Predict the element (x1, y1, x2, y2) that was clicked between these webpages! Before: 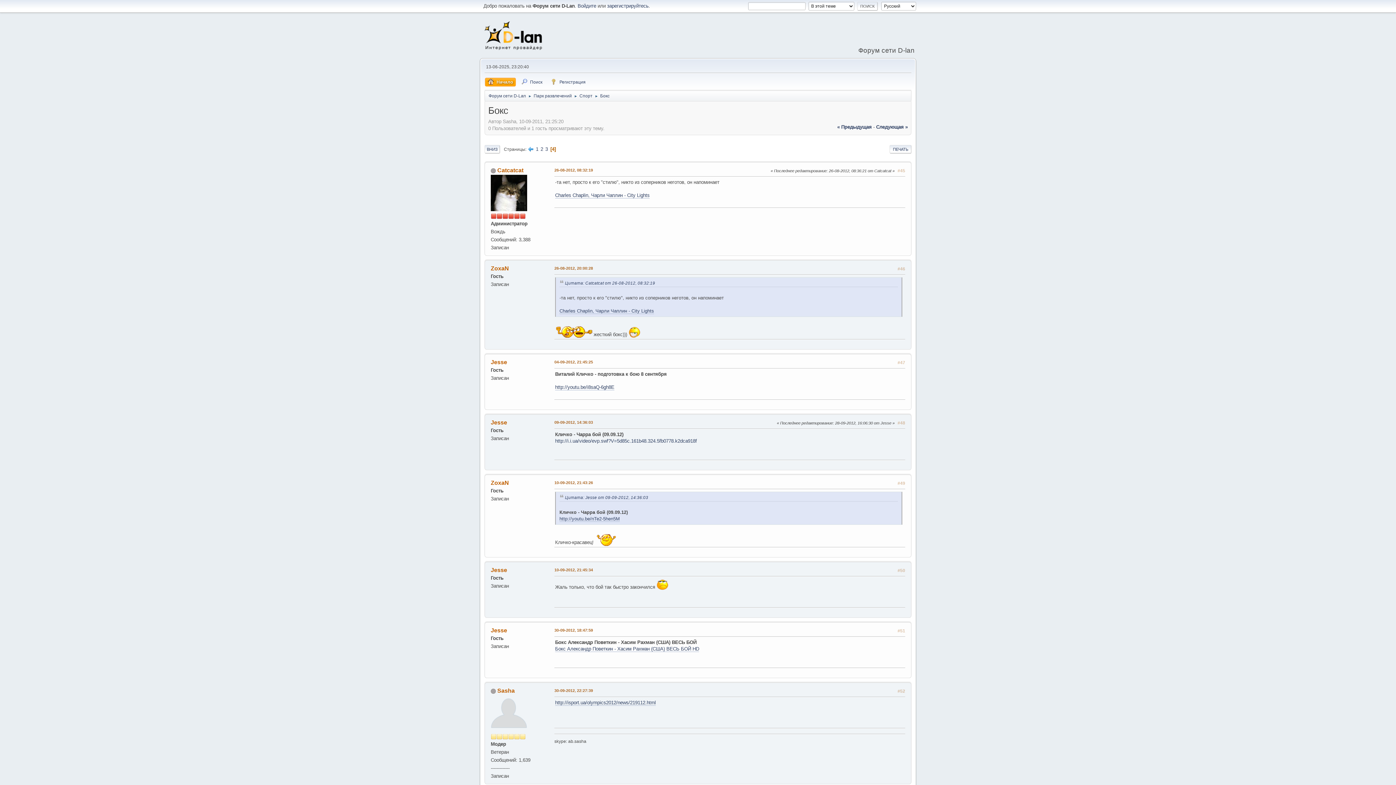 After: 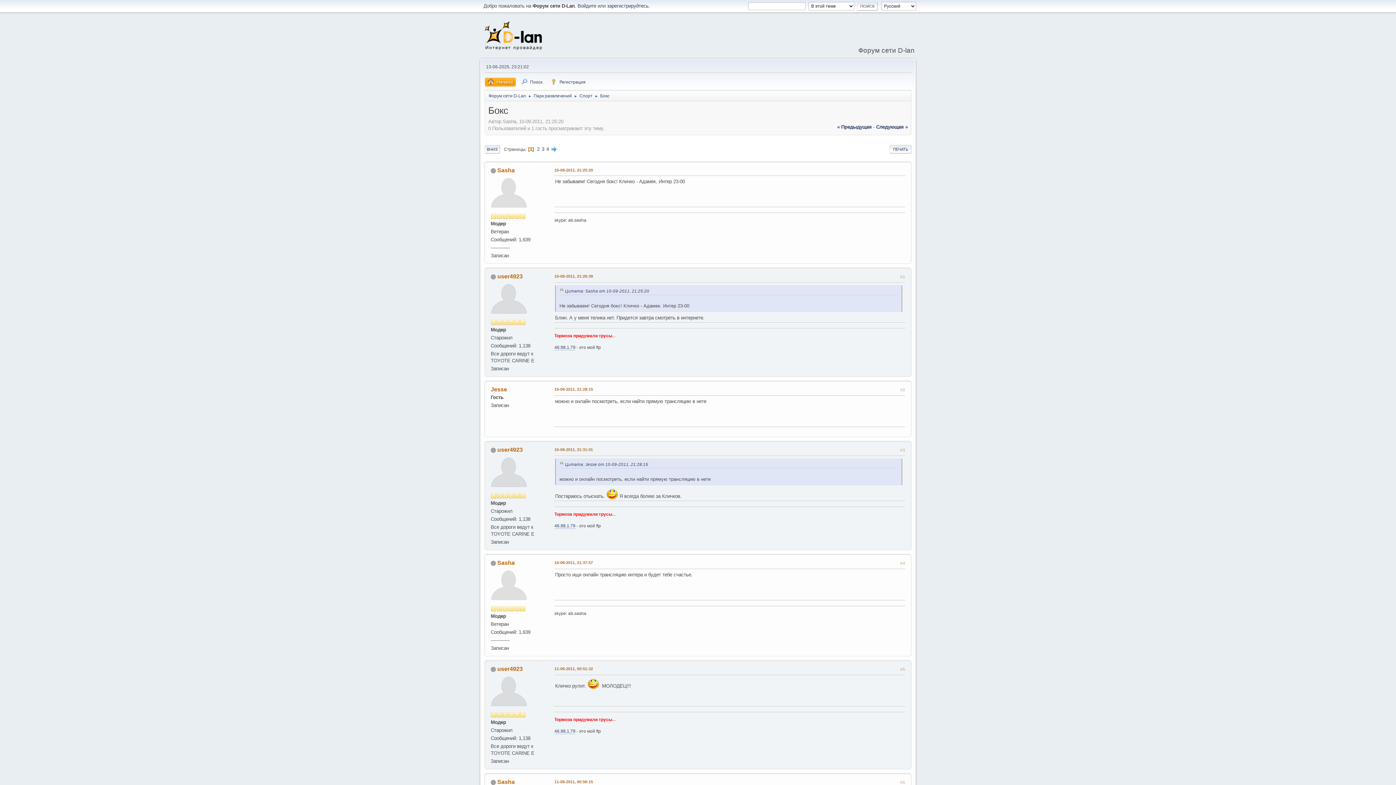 Action: bbox: (535, 146, 538, 151) label: 1